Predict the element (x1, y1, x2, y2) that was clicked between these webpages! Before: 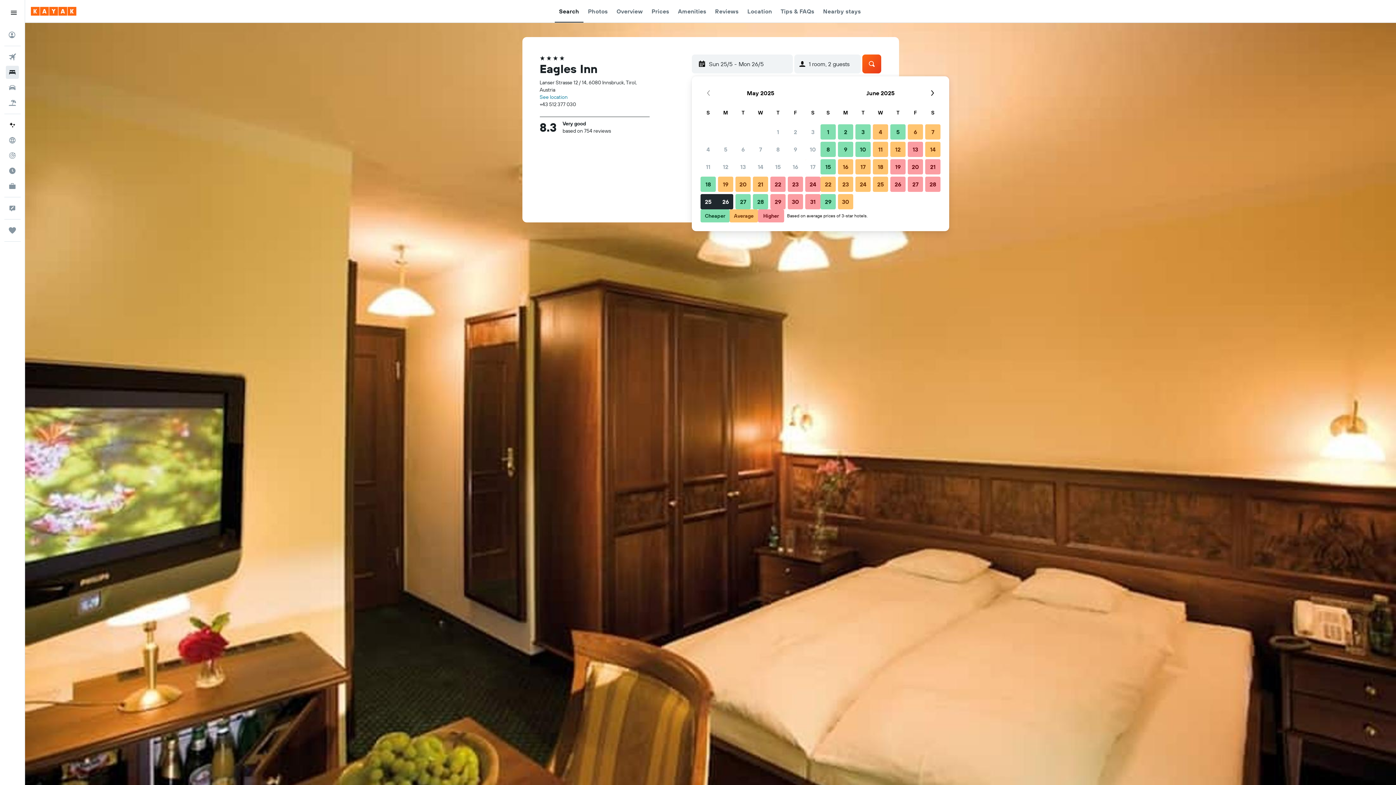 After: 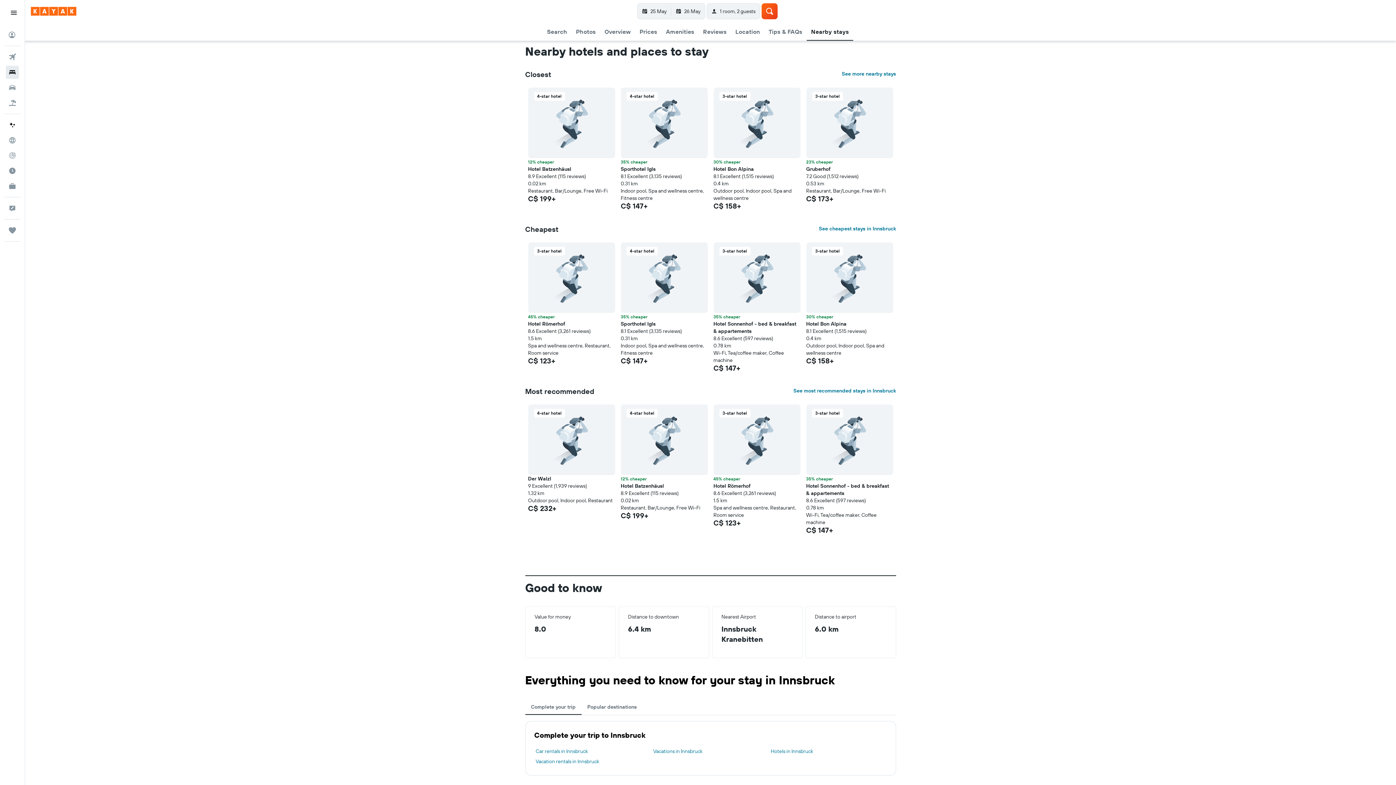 Action: label: Nearby stays bbox: (823, 0, 861, 22)